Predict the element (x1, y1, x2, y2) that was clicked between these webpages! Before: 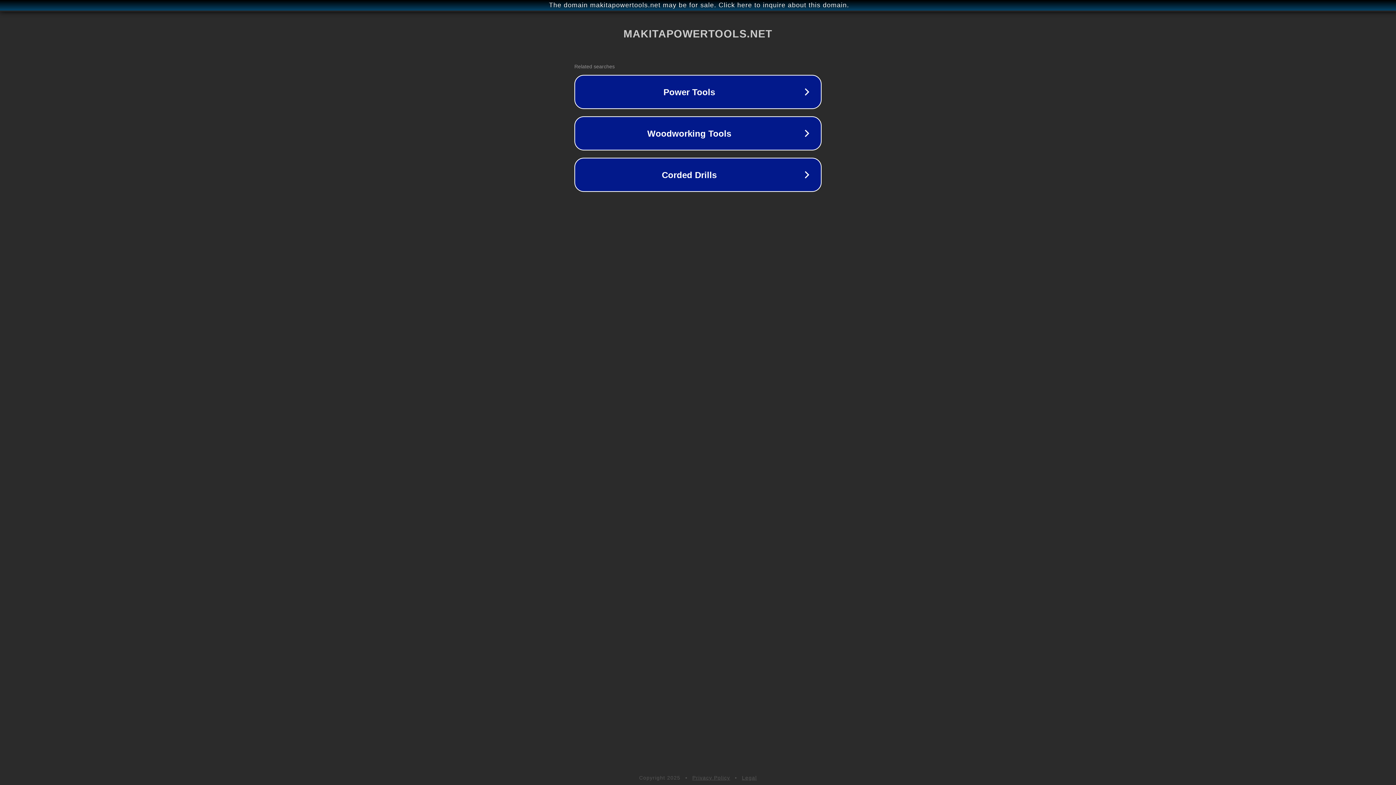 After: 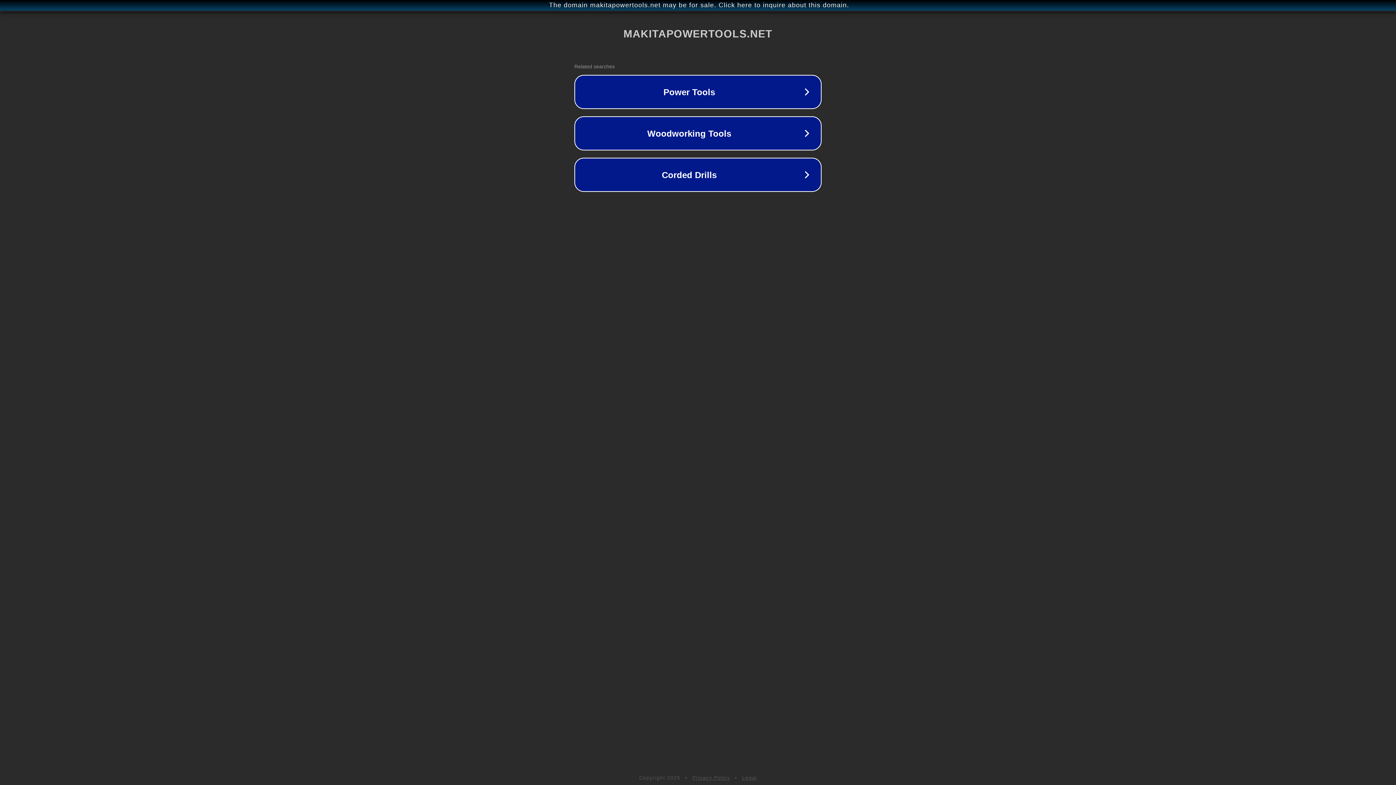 Action: label: Legal bbox: (742, 775, 757, 781)